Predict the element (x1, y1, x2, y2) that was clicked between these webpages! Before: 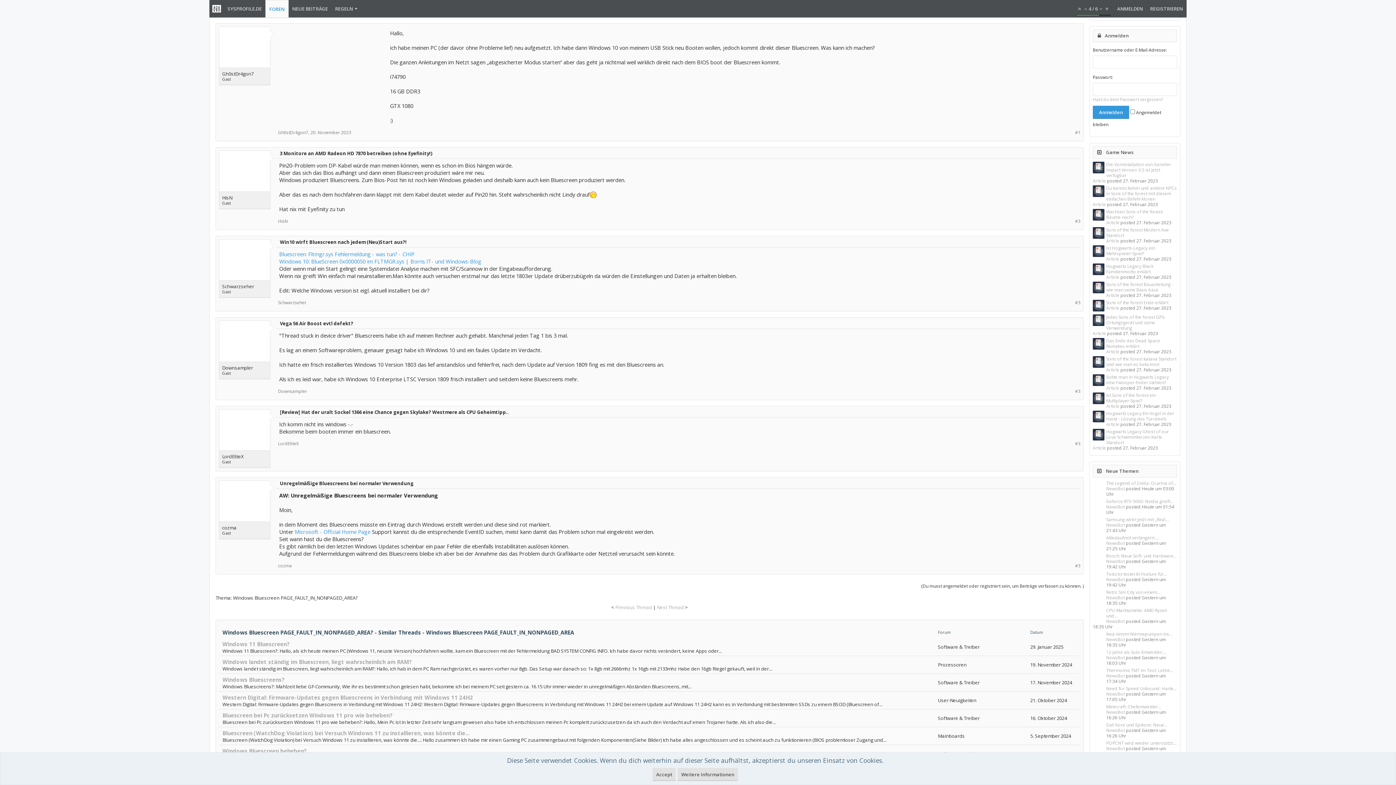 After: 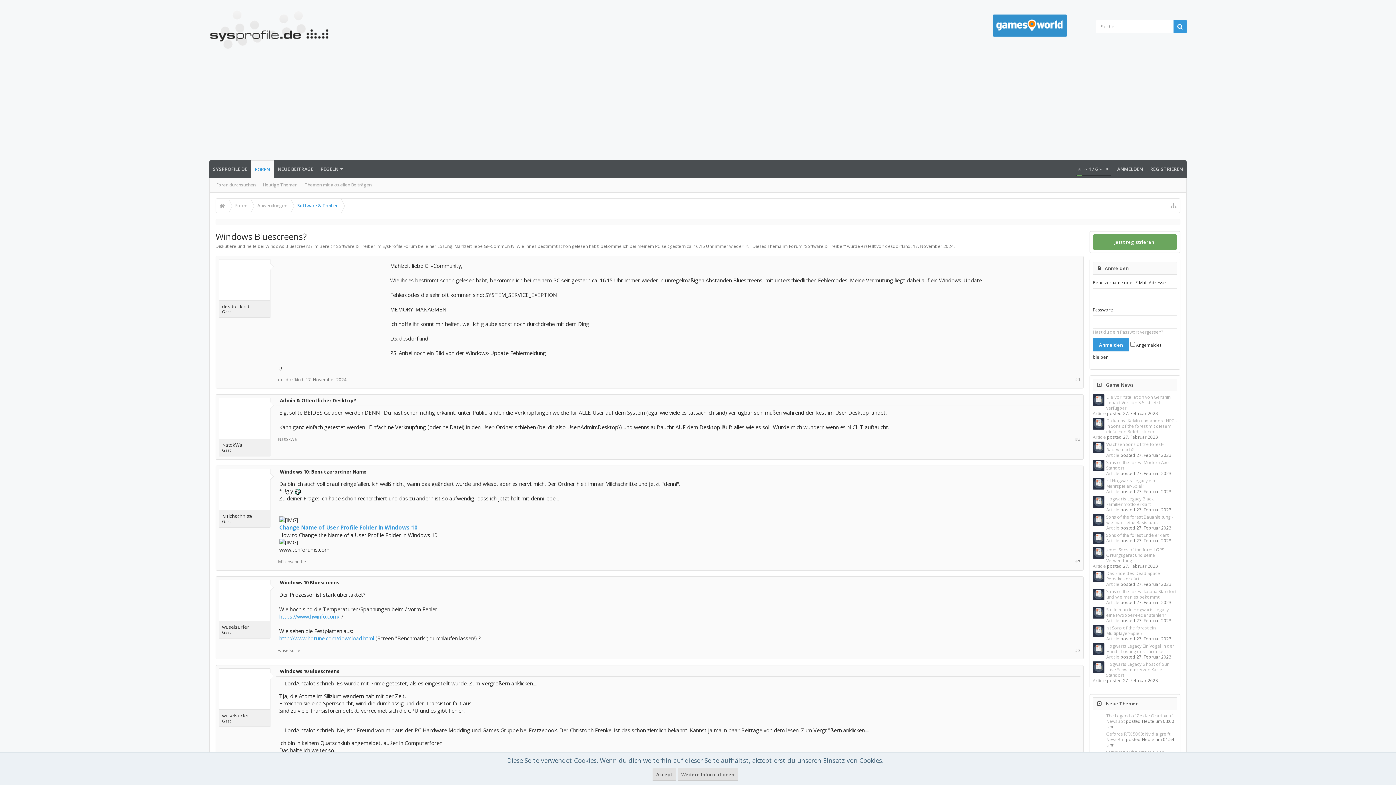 Action: bbox: (222, 676, 284, 683) label: Windows Bluescreens?